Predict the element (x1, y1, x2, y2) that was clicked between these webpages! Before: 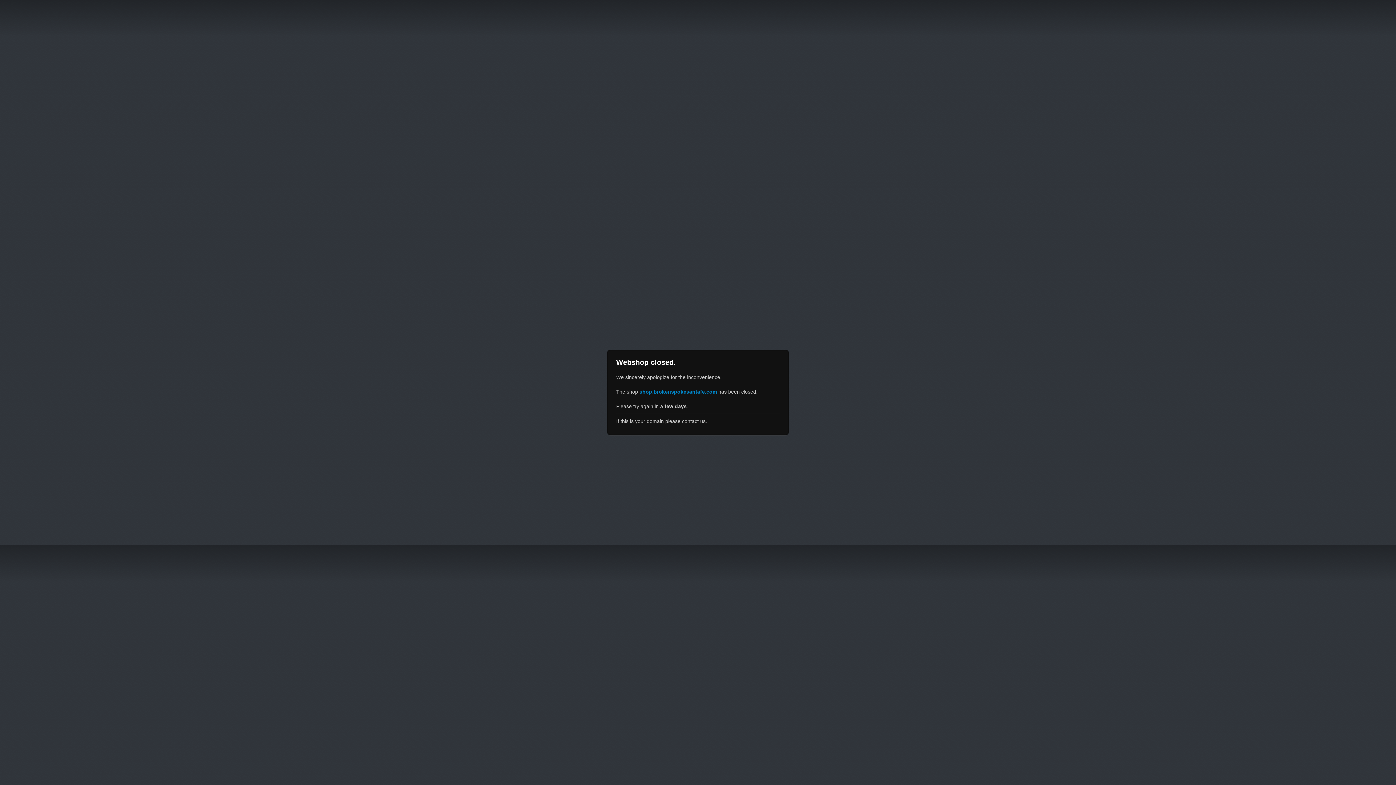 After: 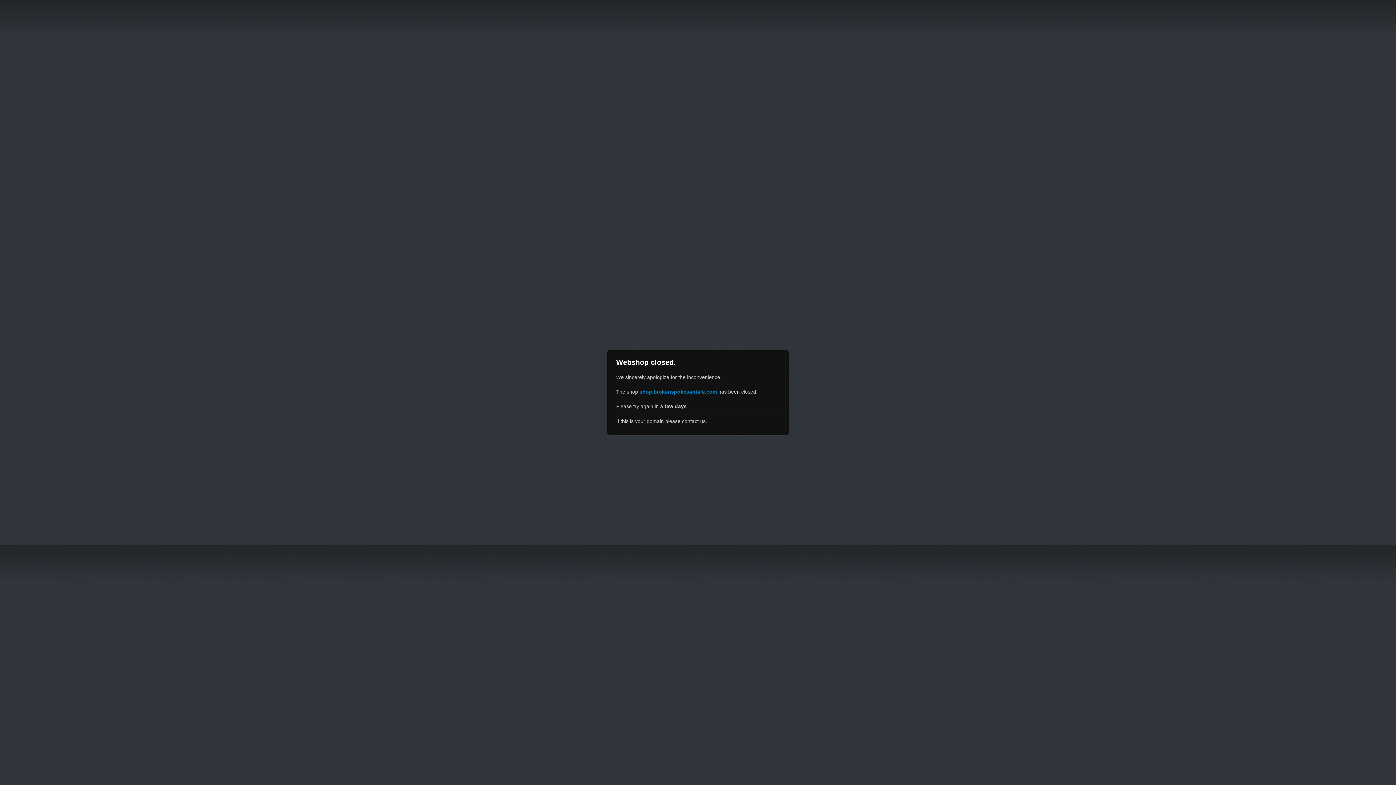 Action: label: shop.brokenspokesantafe.com bbox: (639, 389, 717, 394)